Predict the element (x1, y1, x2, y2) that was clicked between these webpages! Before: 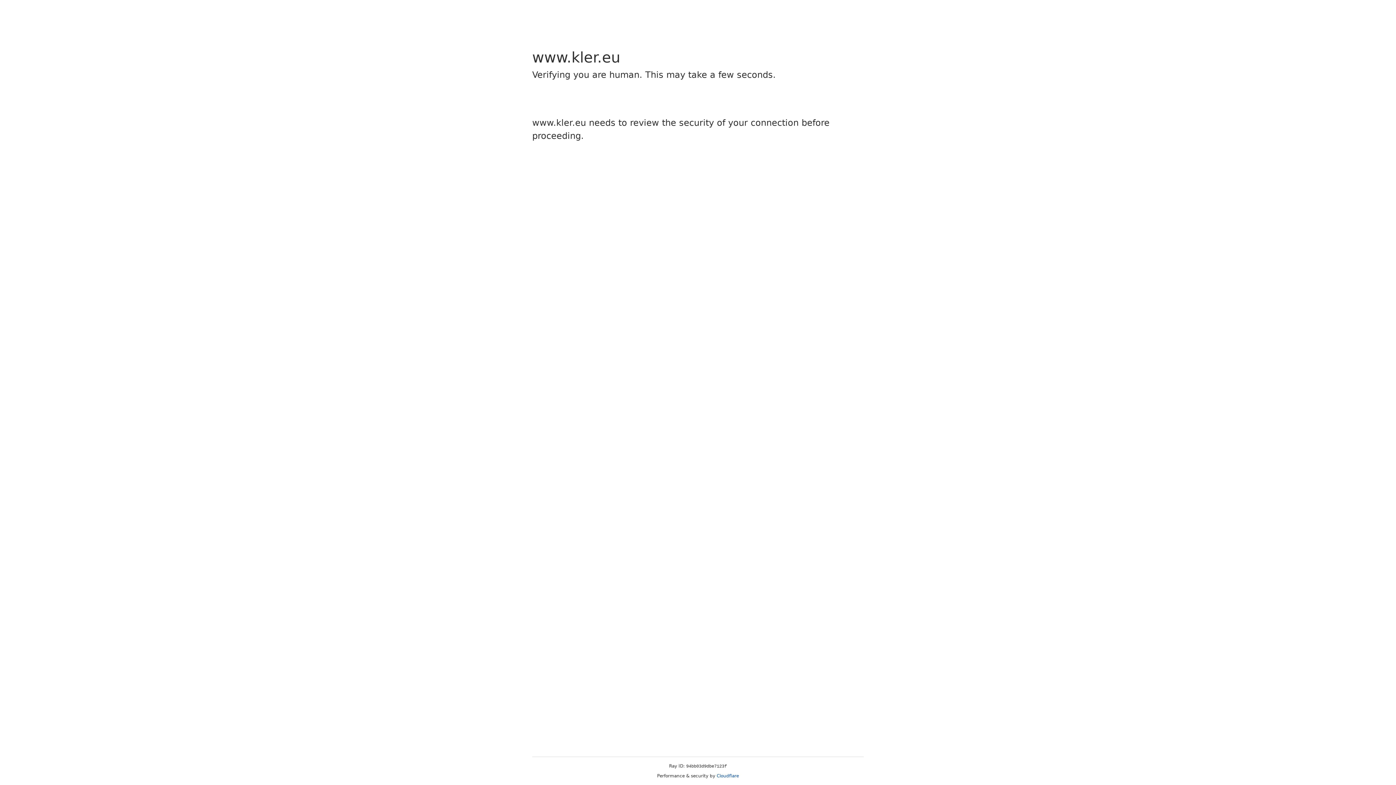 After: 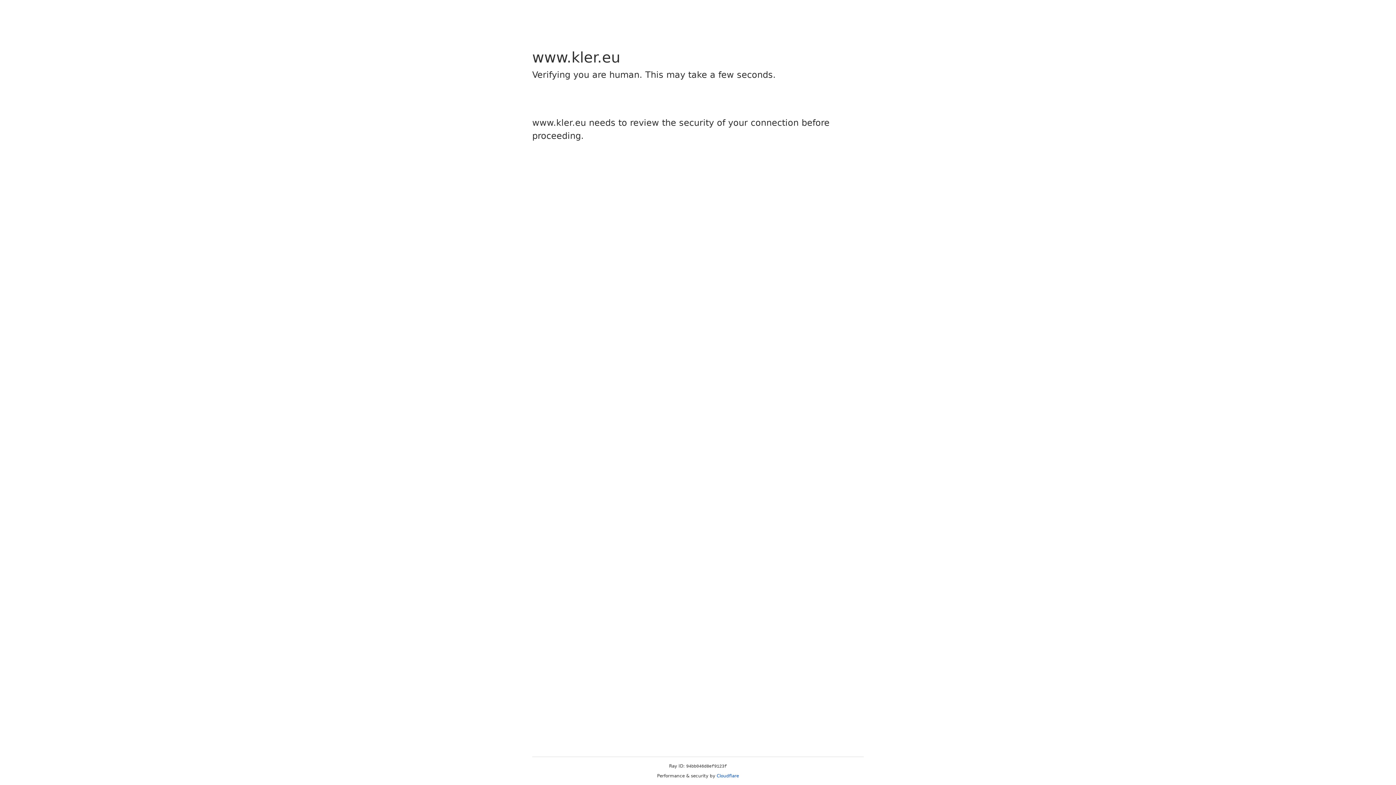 Action: label: Cloudflare bbox: (716, 773, 739, 778)